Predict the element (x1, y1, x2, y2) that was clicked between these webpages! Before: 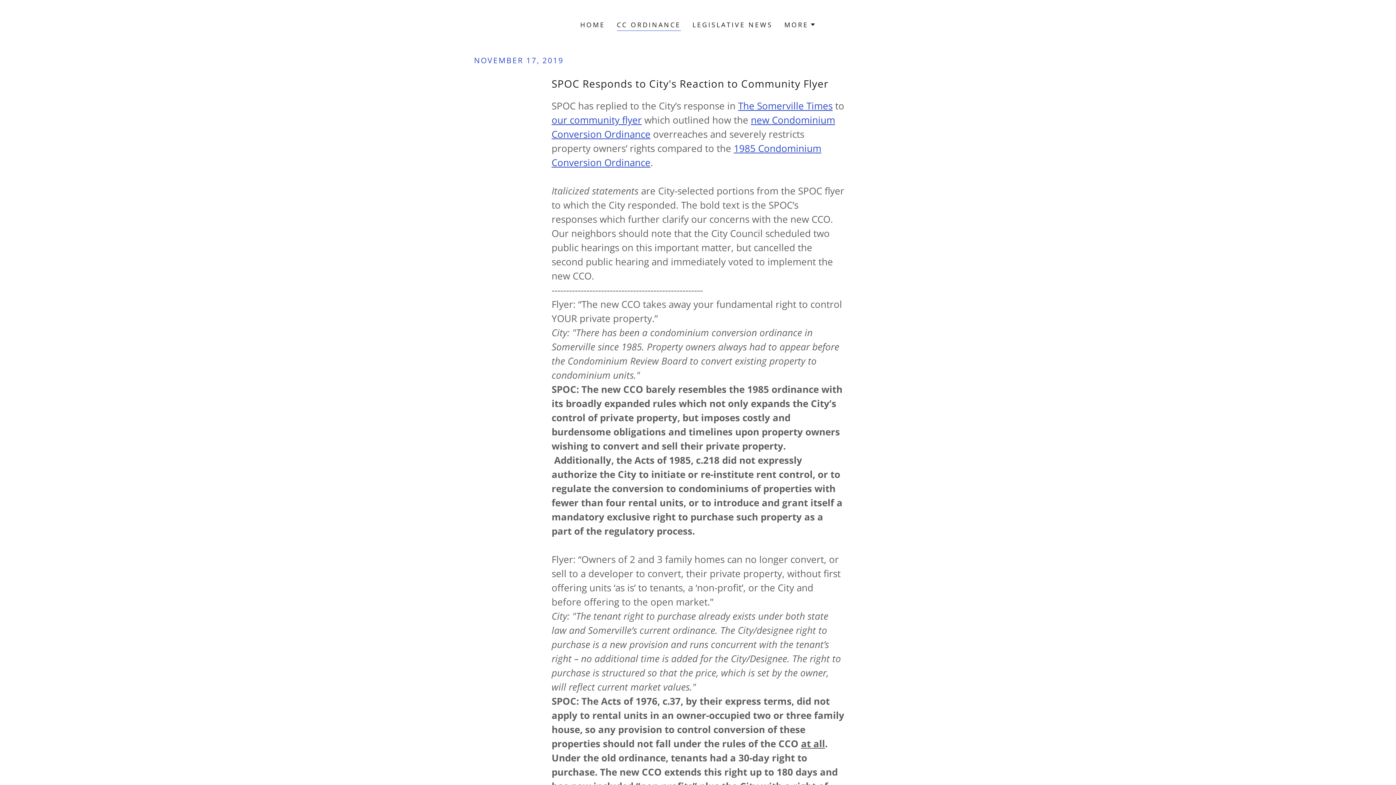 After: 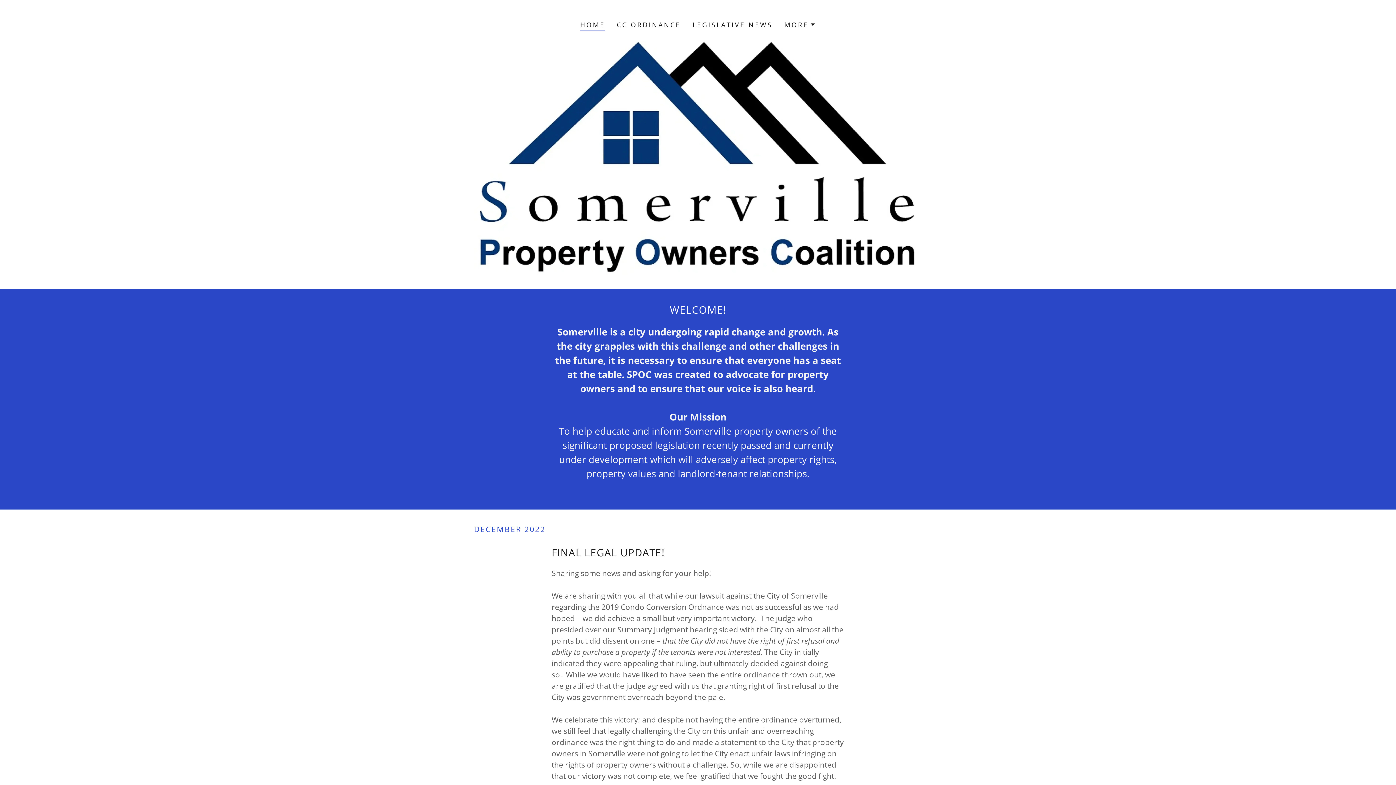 Action: label: HOME bbox: (578, 18, 607, 31)